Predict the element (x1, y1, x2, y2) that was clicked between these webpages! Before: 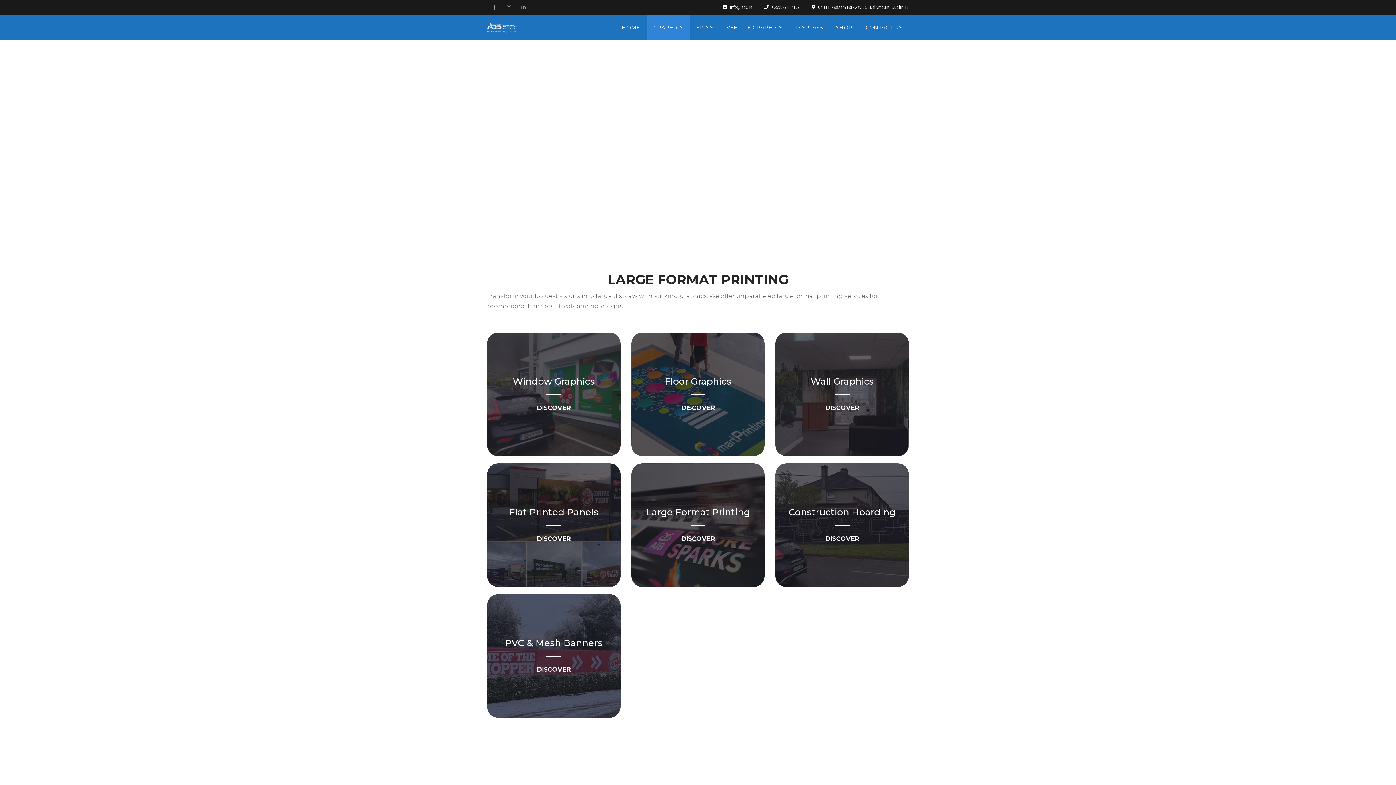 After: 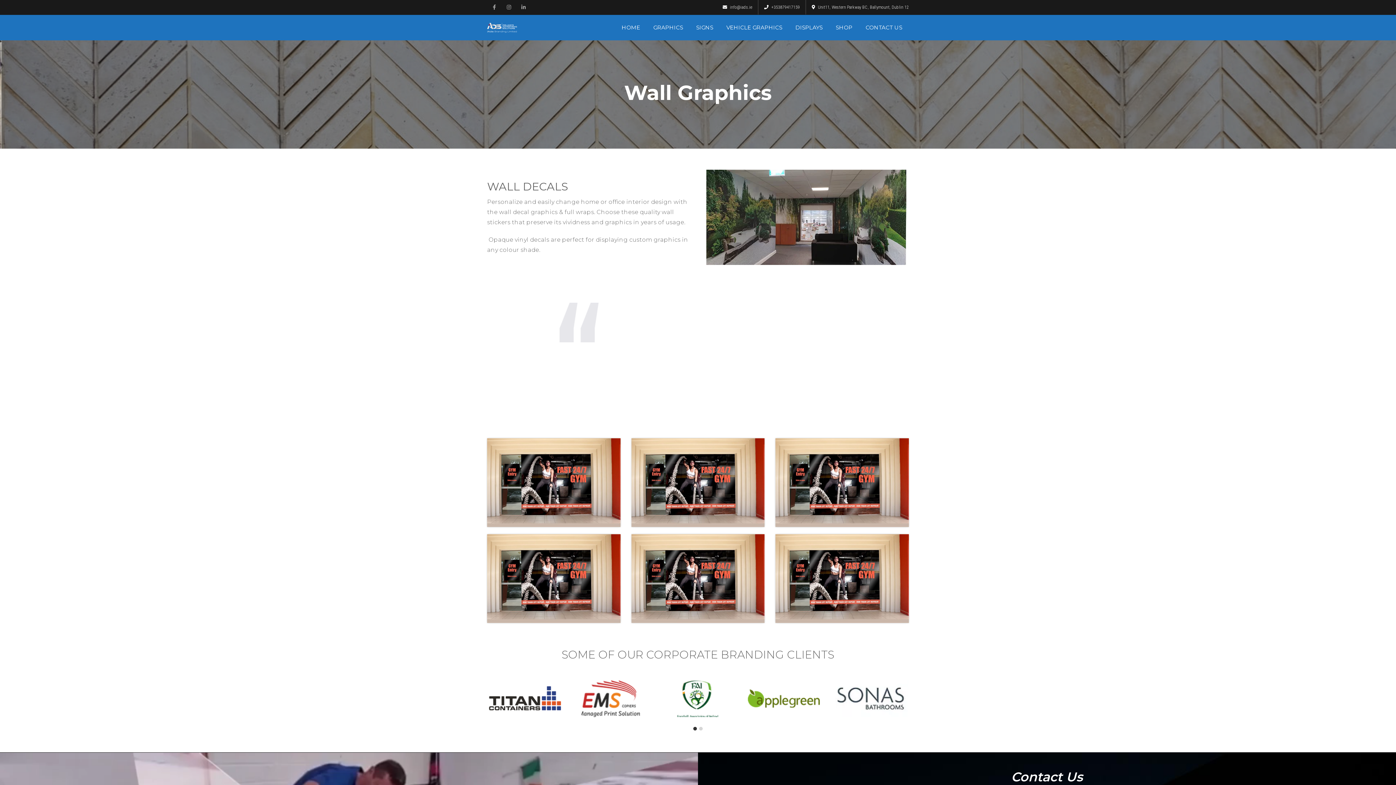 Action: label: DISCOVER bbox: (783, 402, 901, 413)